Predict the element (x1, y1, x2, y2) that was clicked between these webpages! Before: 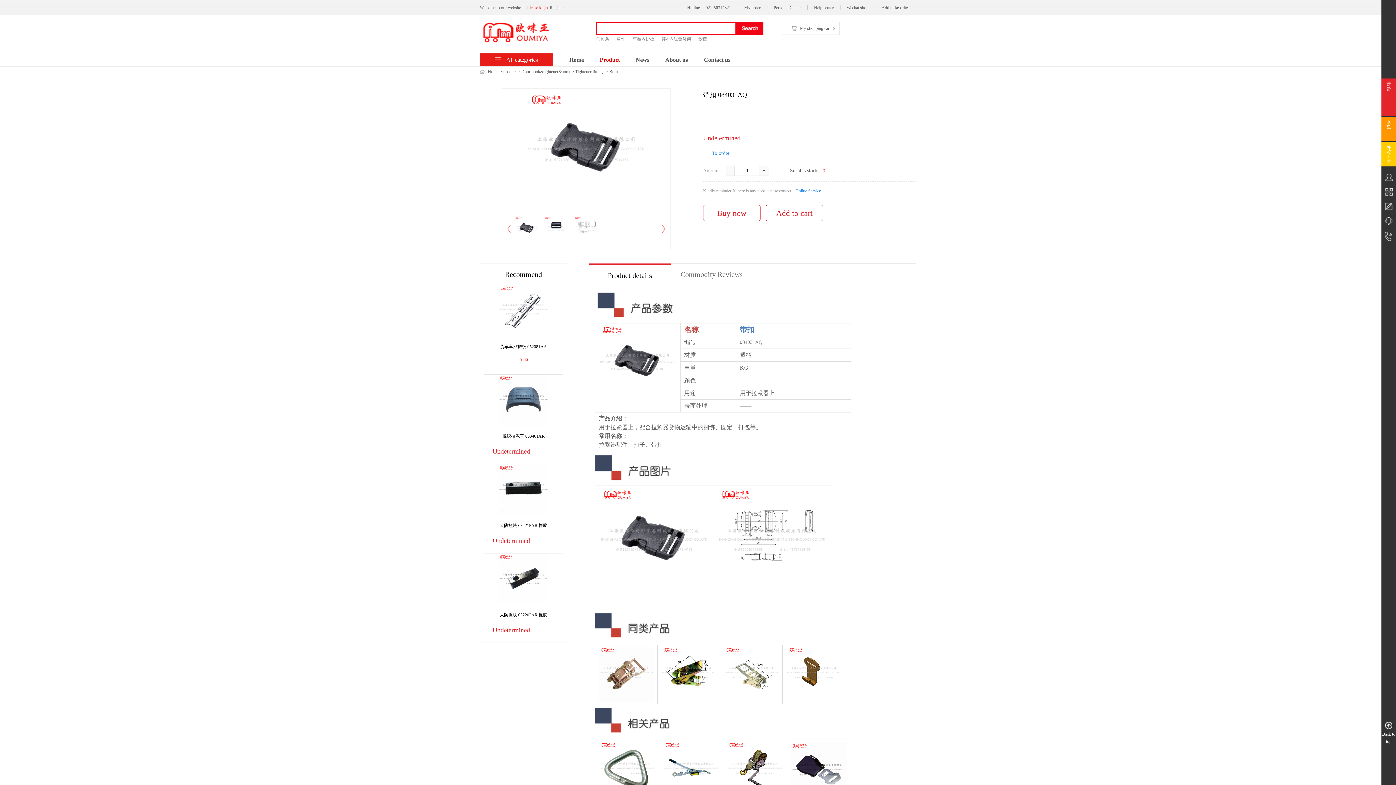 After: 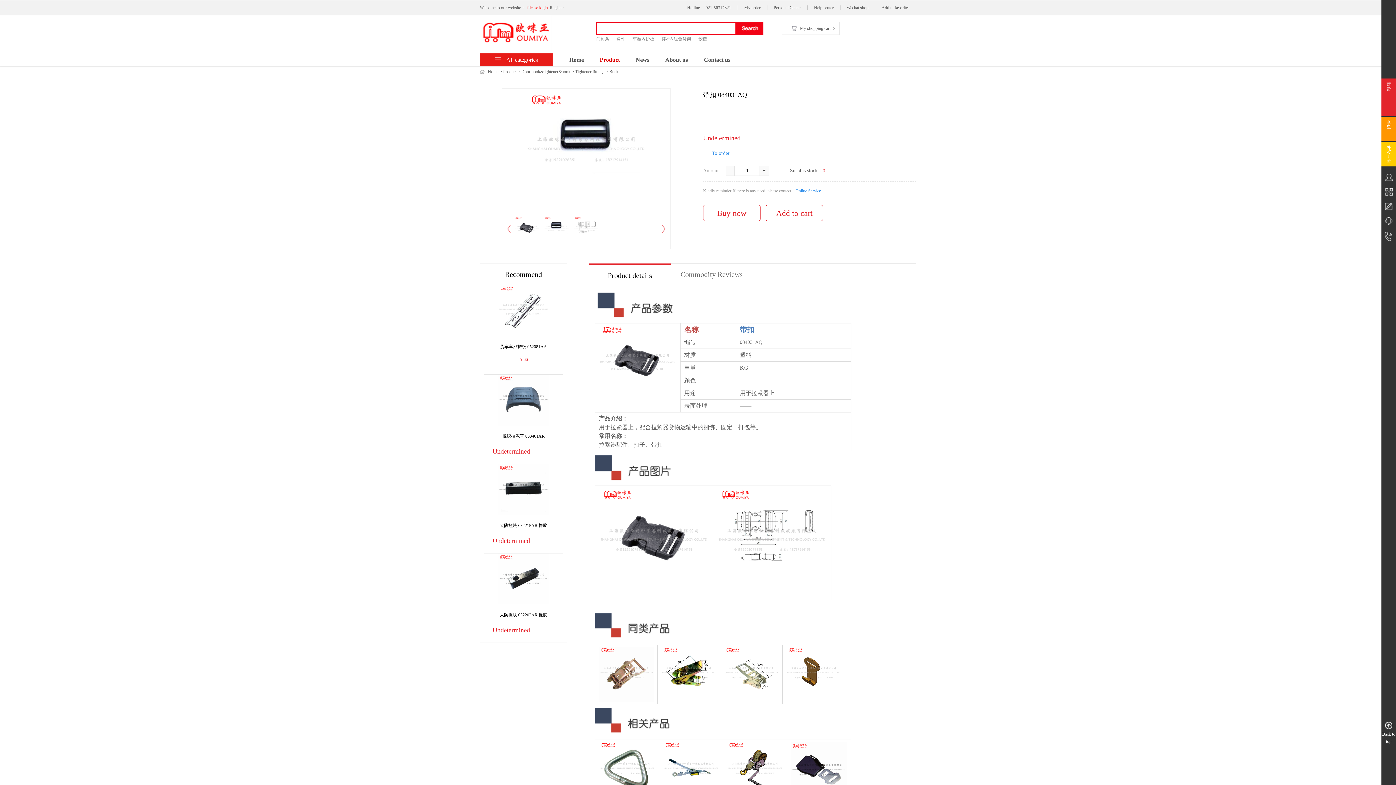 Action: bbox: (544, 216, 568, 241)